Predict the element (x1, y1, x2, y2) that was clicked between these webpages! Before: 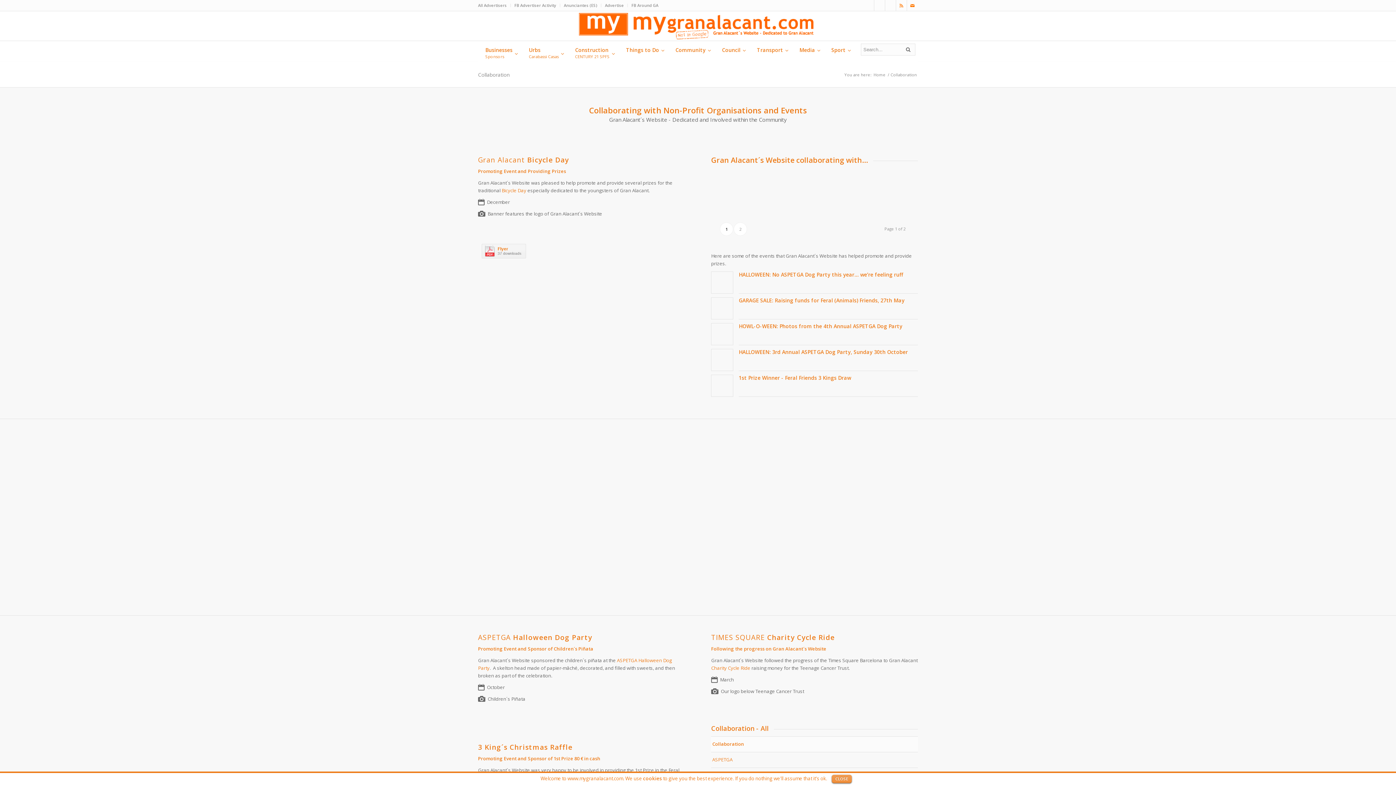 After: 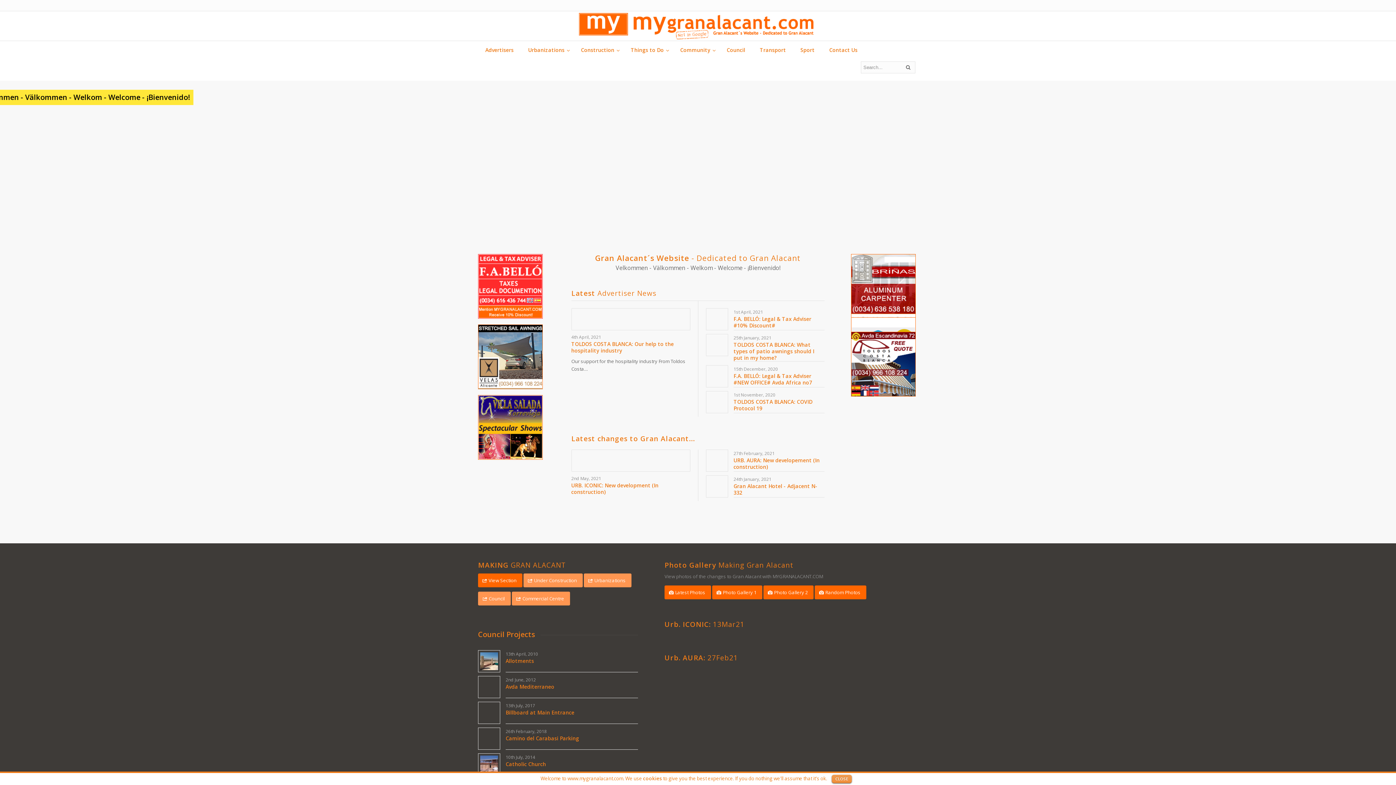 Action: label: GARAGE SALE: Raising funds for Feral (Animals) Friends, 27th May bbox: (763, 172, 814, 213)